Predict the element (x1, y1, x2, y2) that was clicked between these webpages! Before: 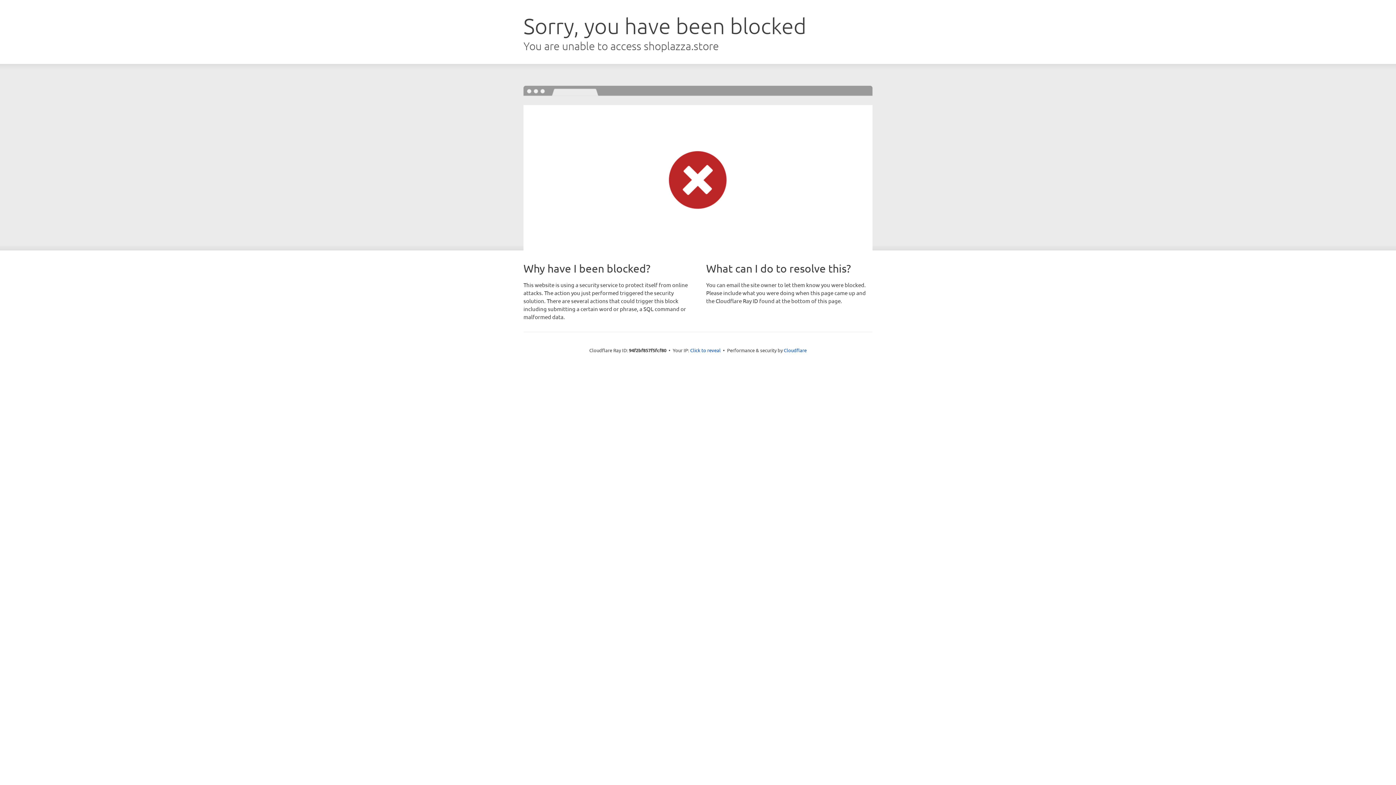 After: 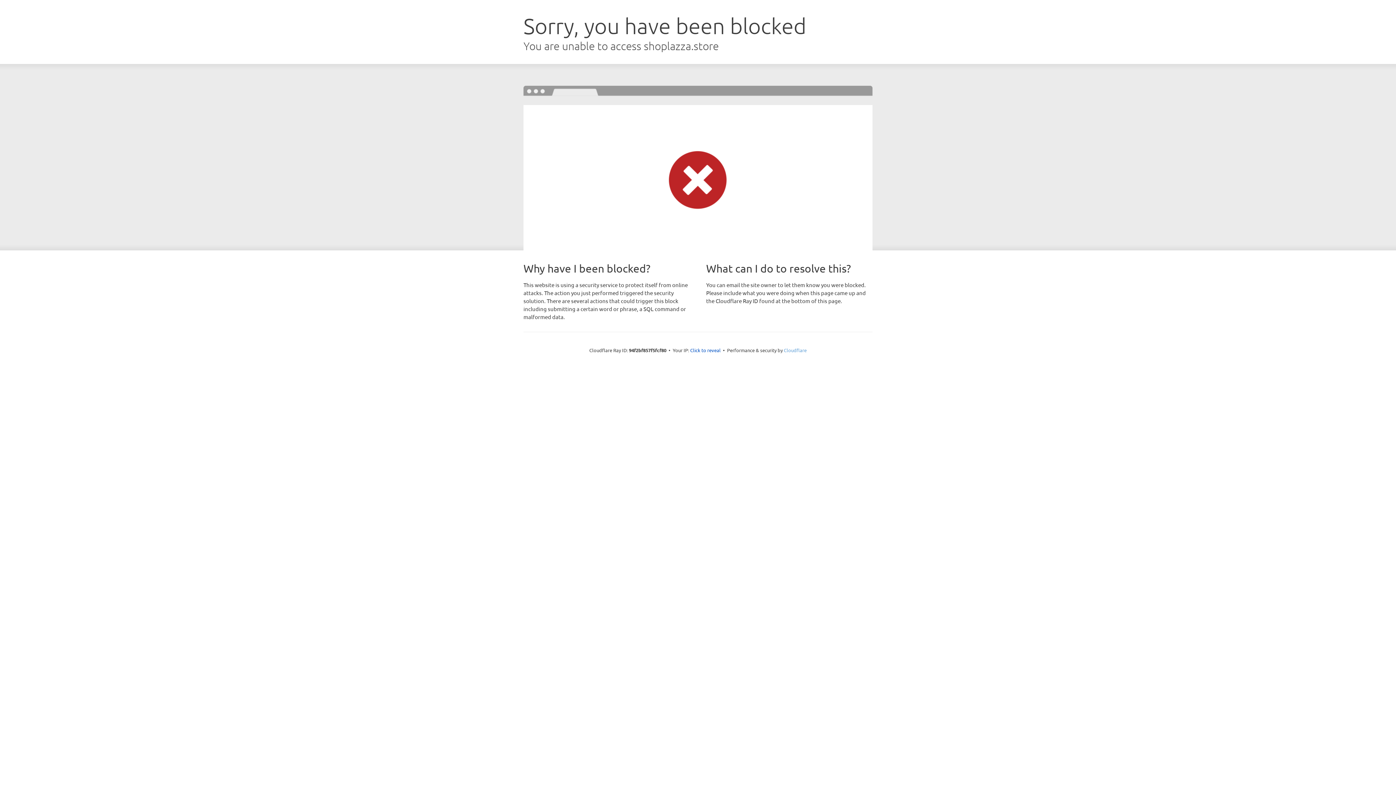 Action: label: Cloudflare bbox: (784, 347, 806, 353)